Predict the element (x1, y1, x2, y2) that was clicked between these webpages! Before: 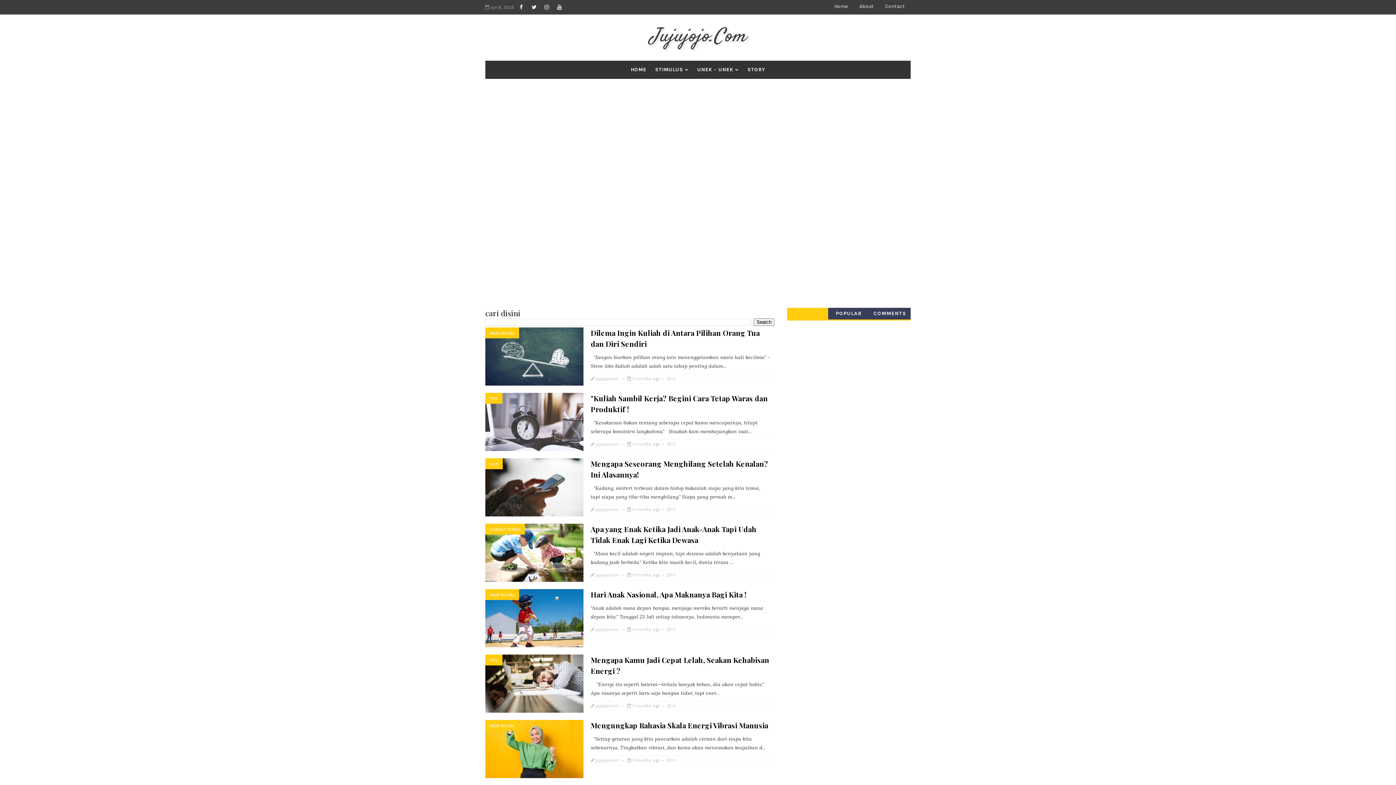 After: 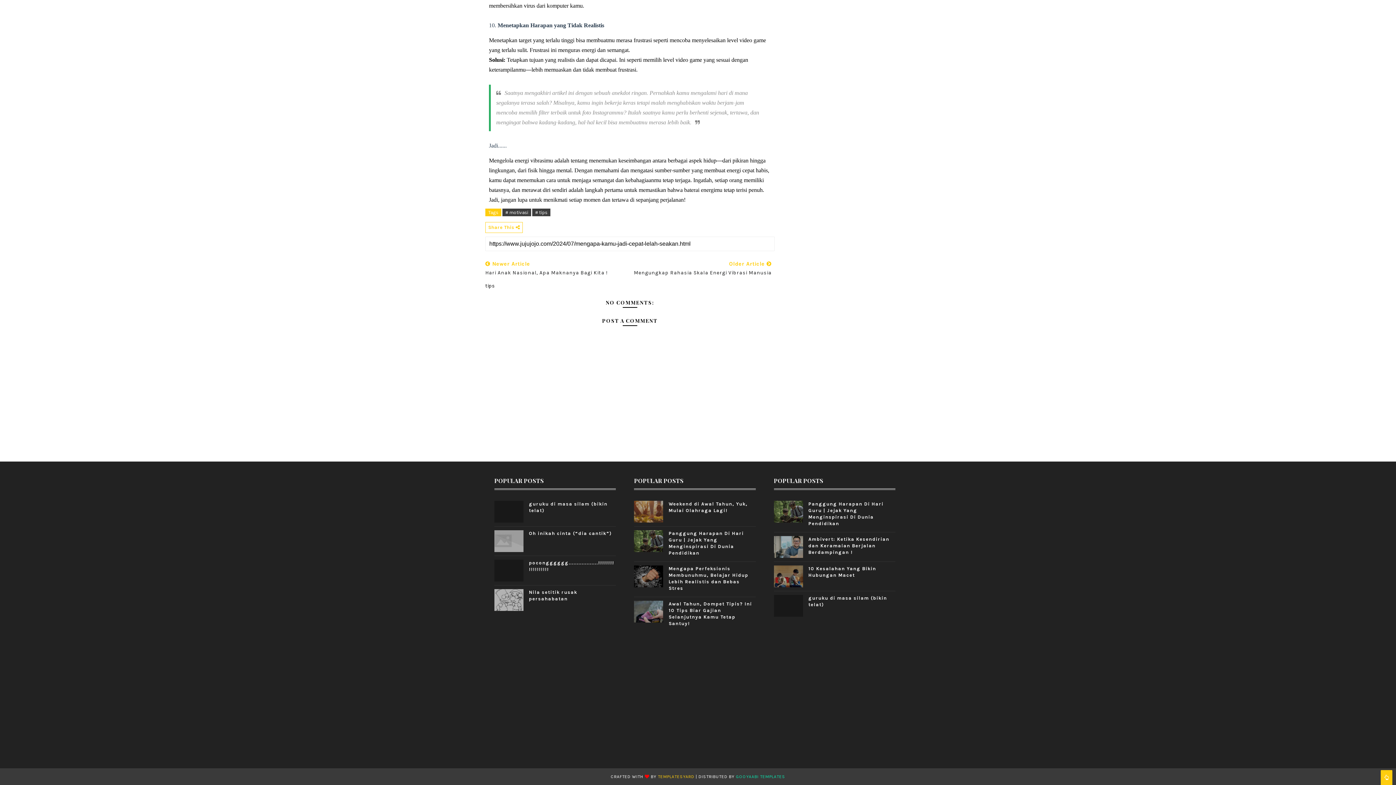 Action: bbox: (672, 703, 675, 708) label: 0